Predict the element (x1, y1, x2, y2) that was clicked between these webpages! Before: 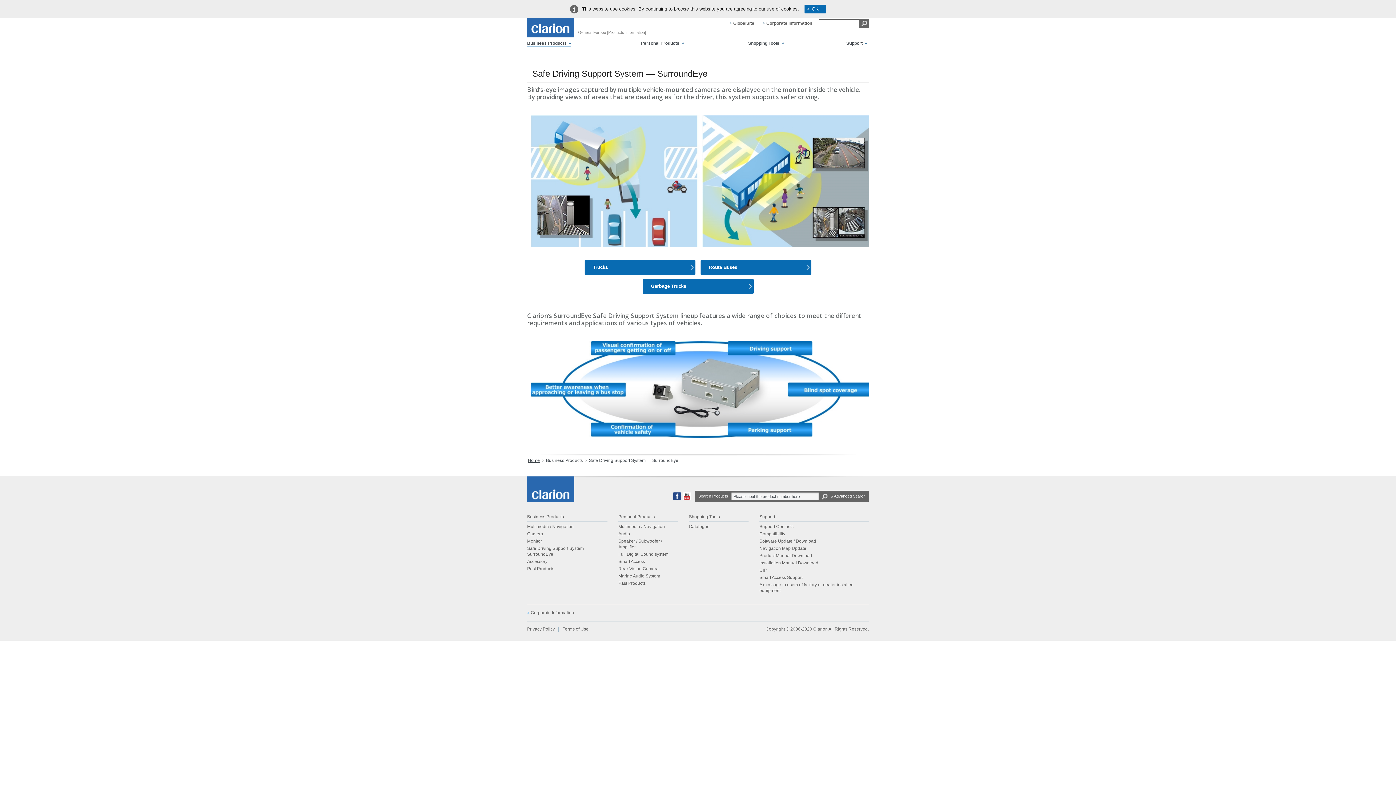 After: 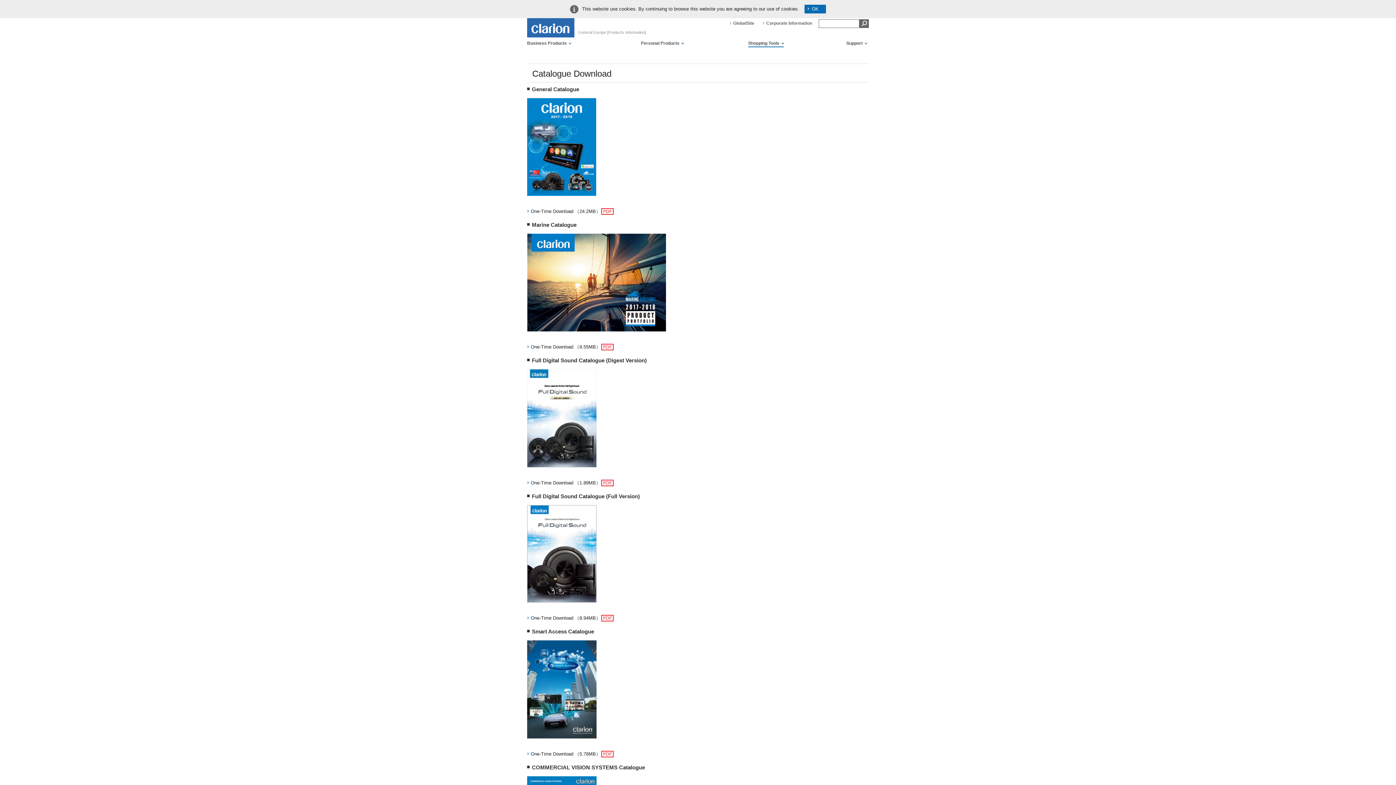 Action: bbox: (689, 524, 709, 529) label: Catalogue